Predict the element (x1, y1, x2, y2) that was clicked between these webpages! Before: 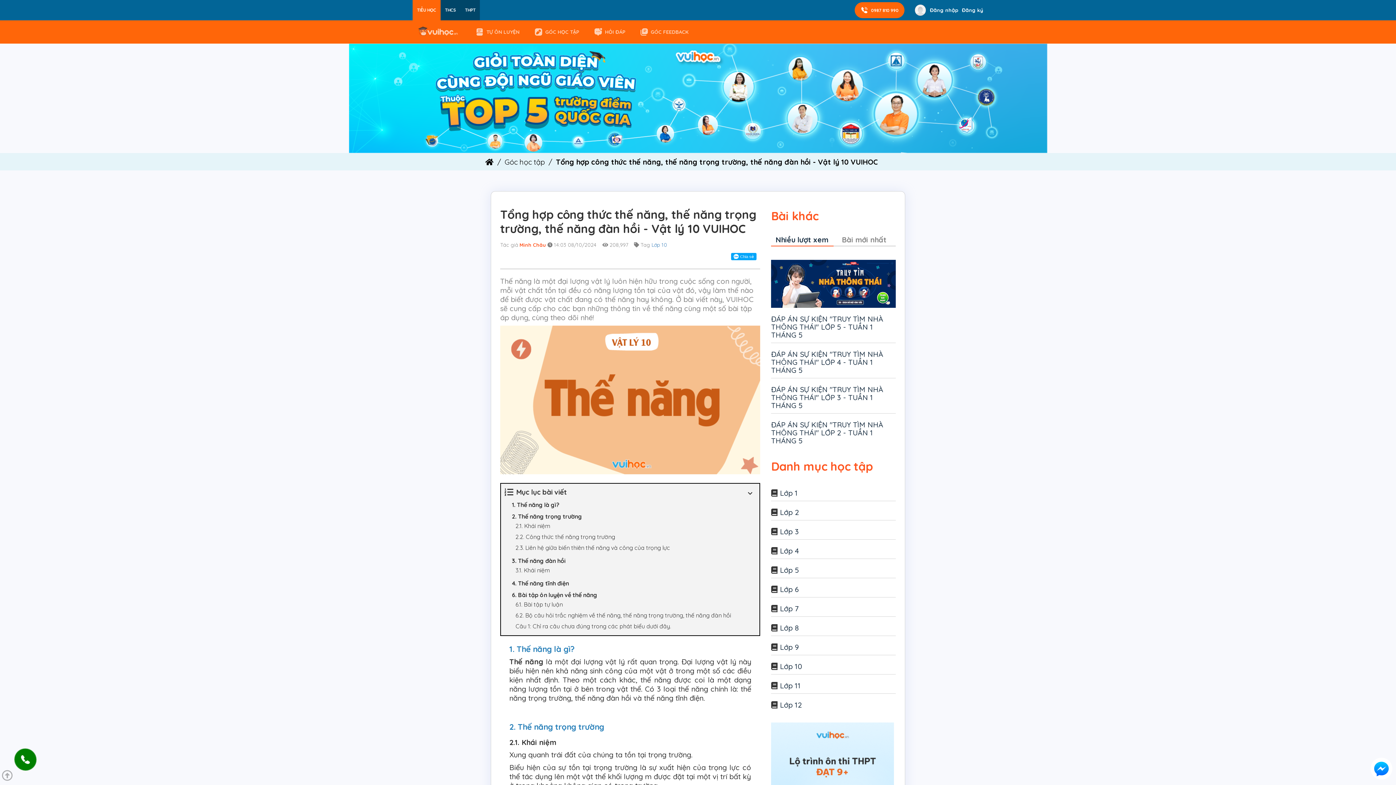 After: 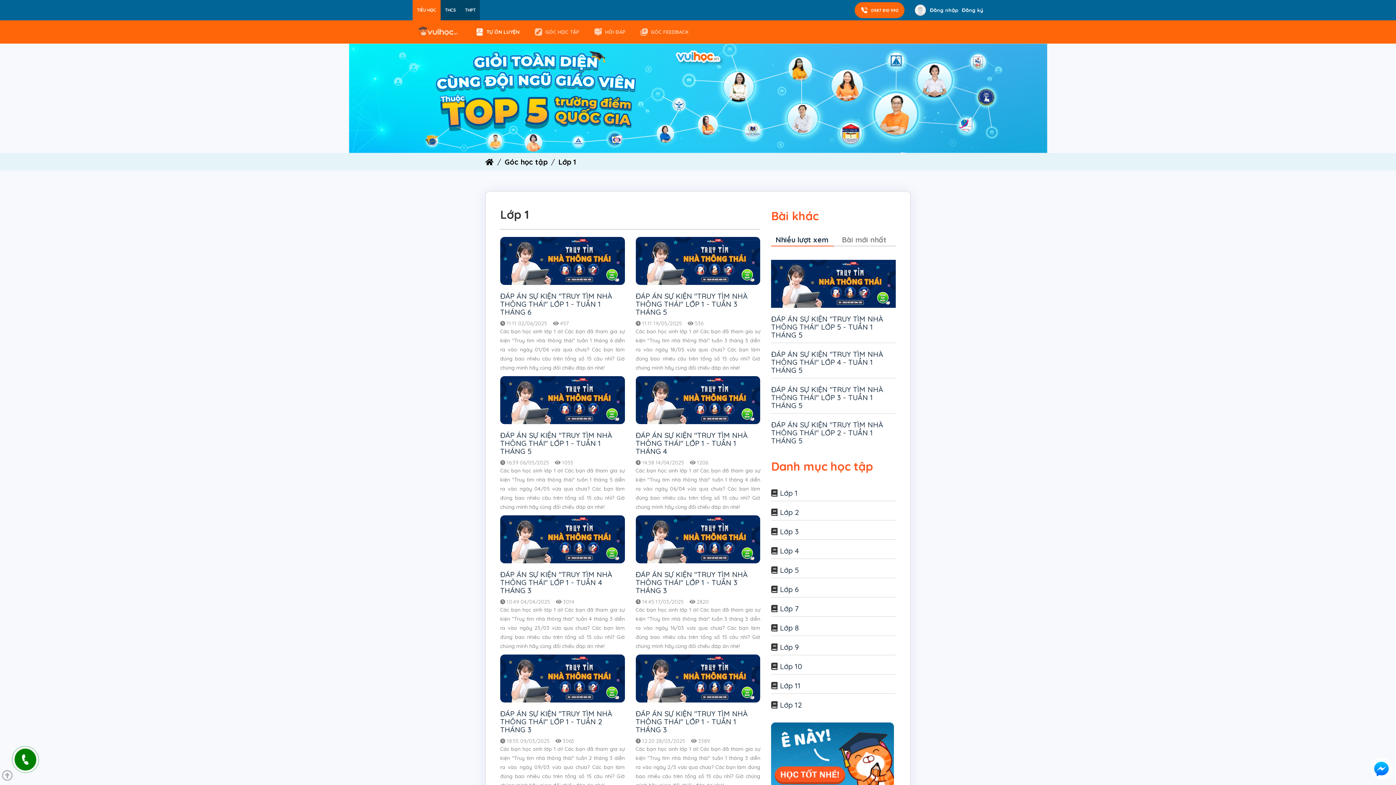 Action: label: Lớp 1 bbox: (780, 488, 797, 497)